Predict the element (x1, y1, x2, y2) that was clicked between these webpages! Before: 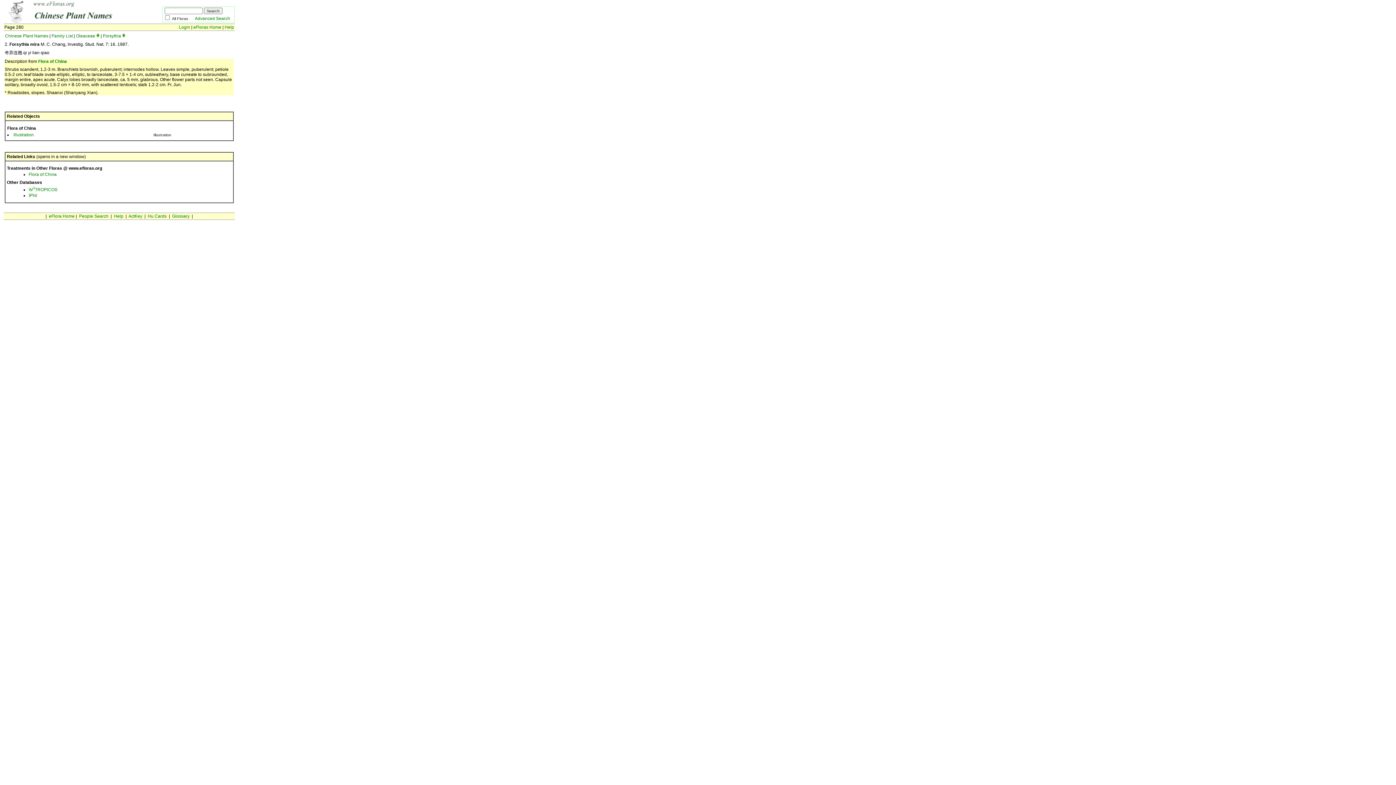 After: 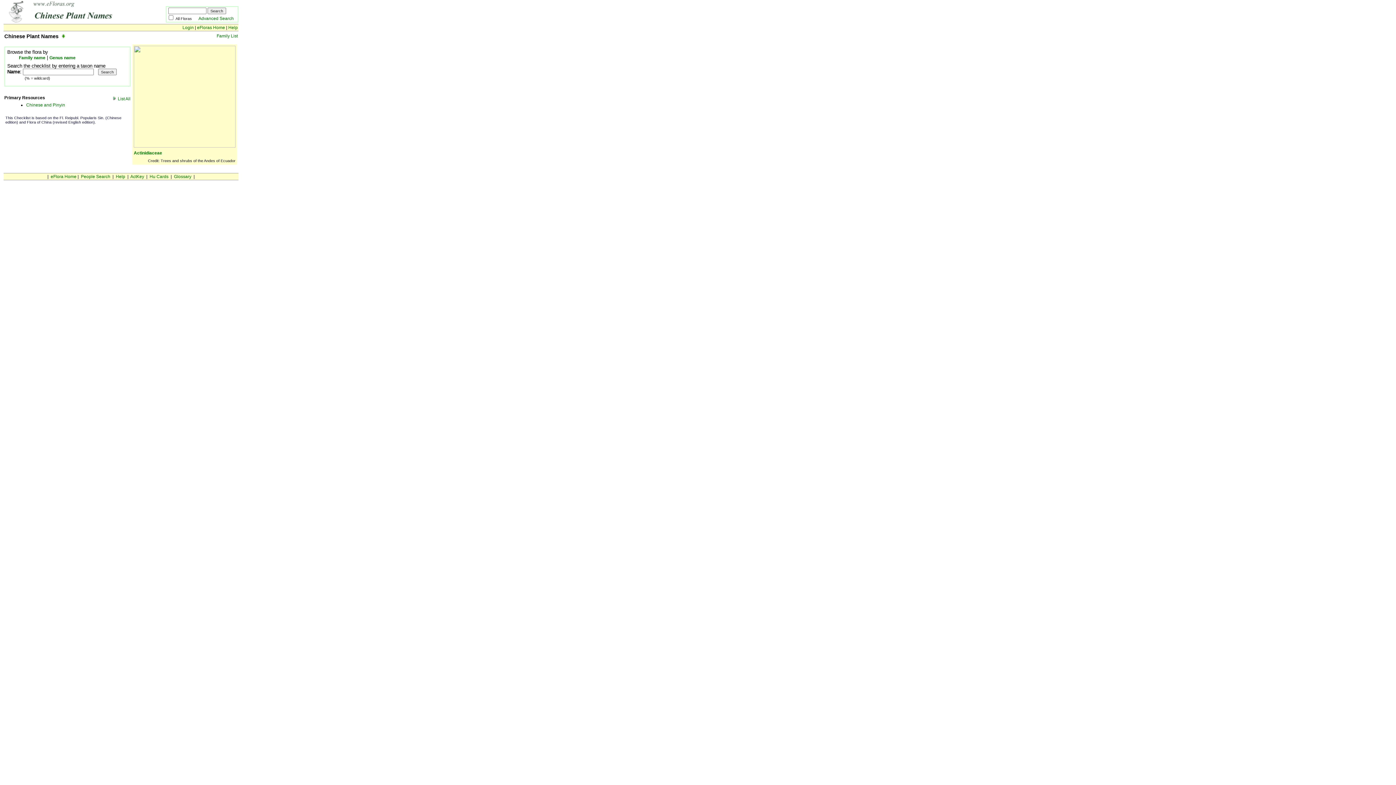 Action: bbox: (3, 18, 140, 23) label: 
